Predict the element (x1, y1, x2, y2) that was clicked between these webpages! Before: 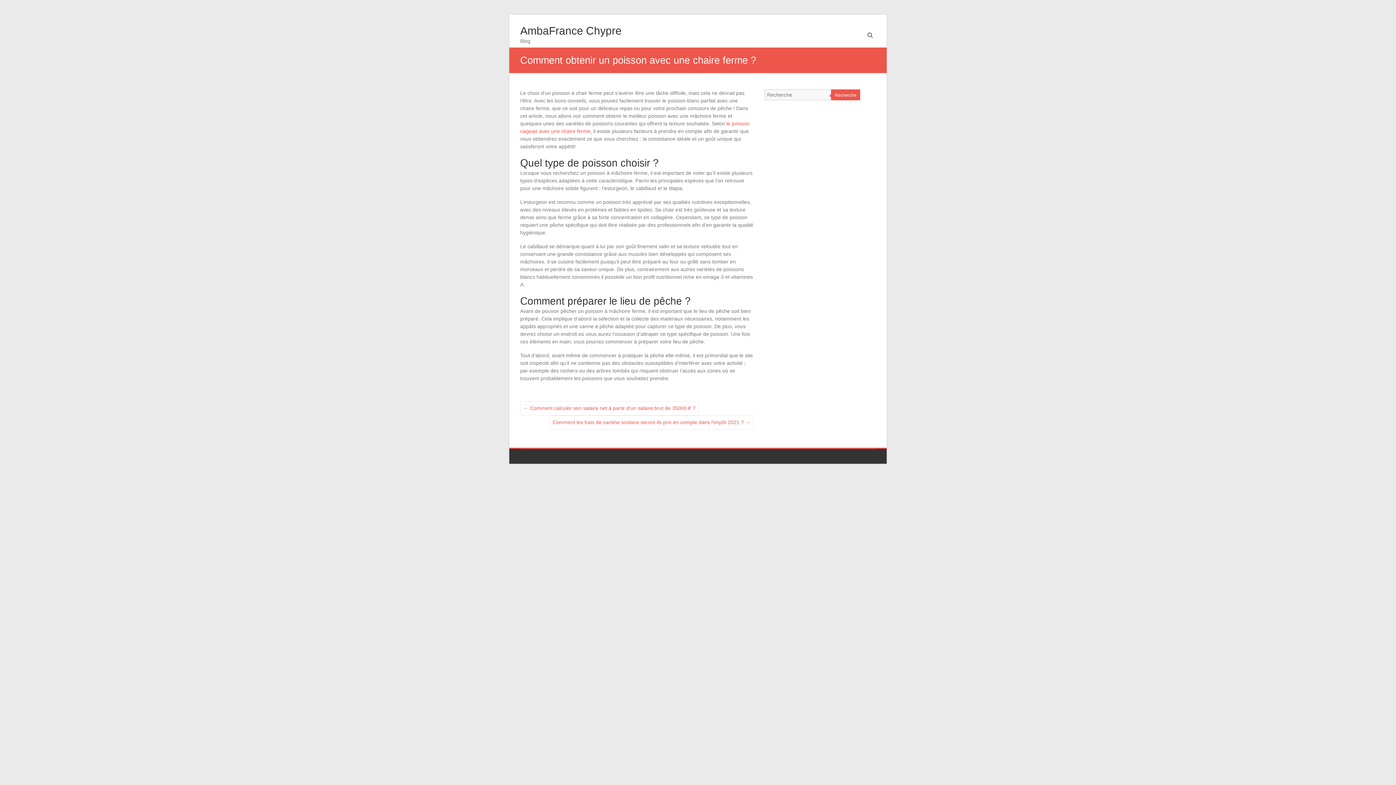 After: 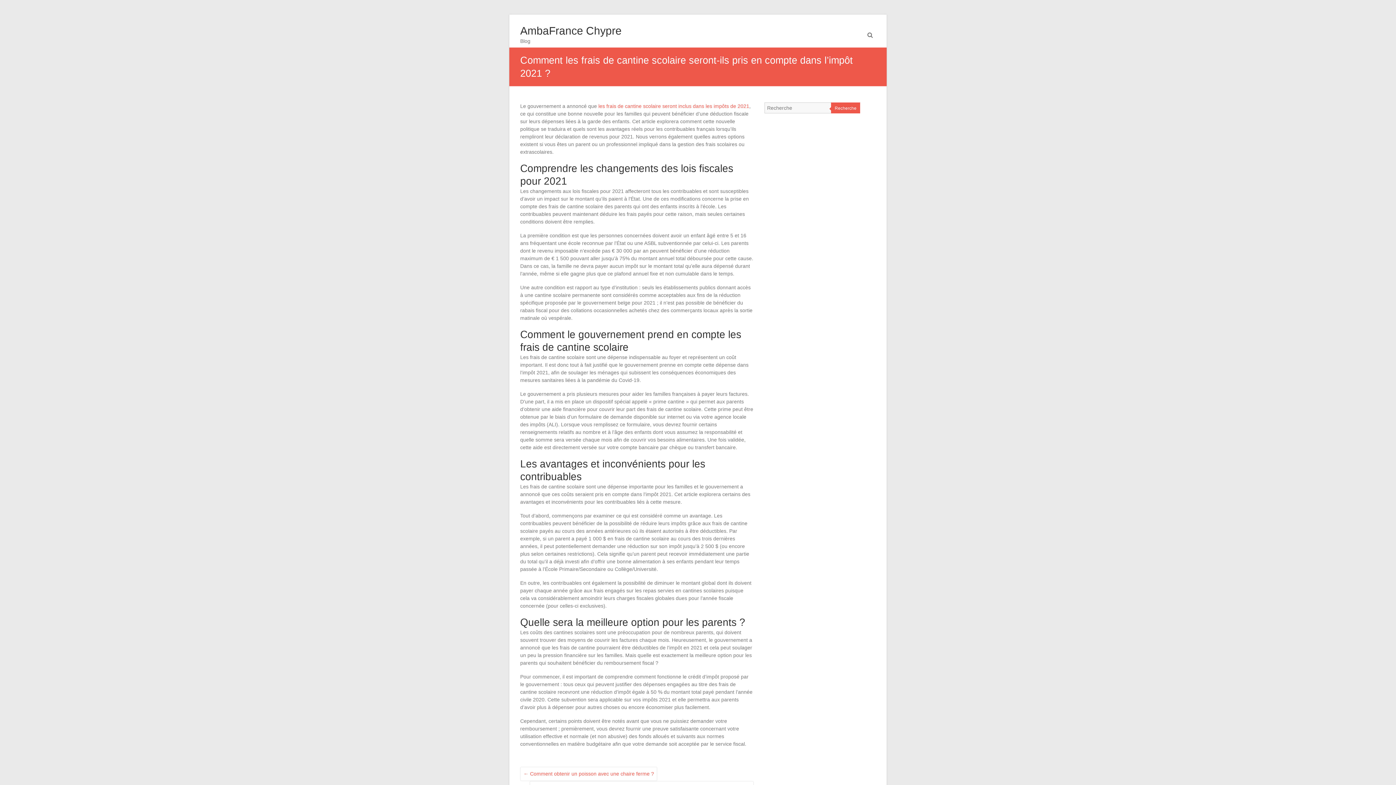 Action: label: Comment les frais de cantine scolaire seront-ils pris en compte dans l’impôt 2021 ? → bbox: (549, 415, 753, 429)